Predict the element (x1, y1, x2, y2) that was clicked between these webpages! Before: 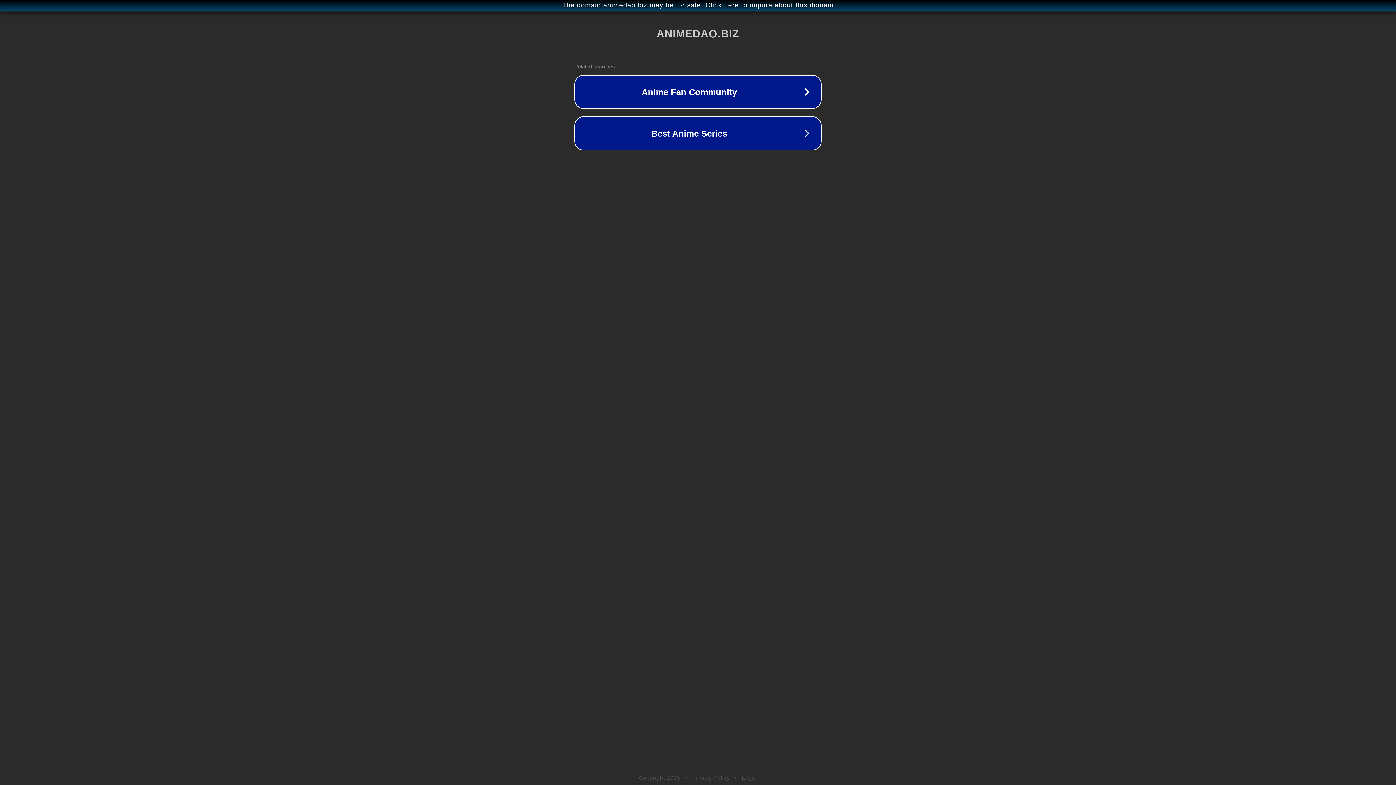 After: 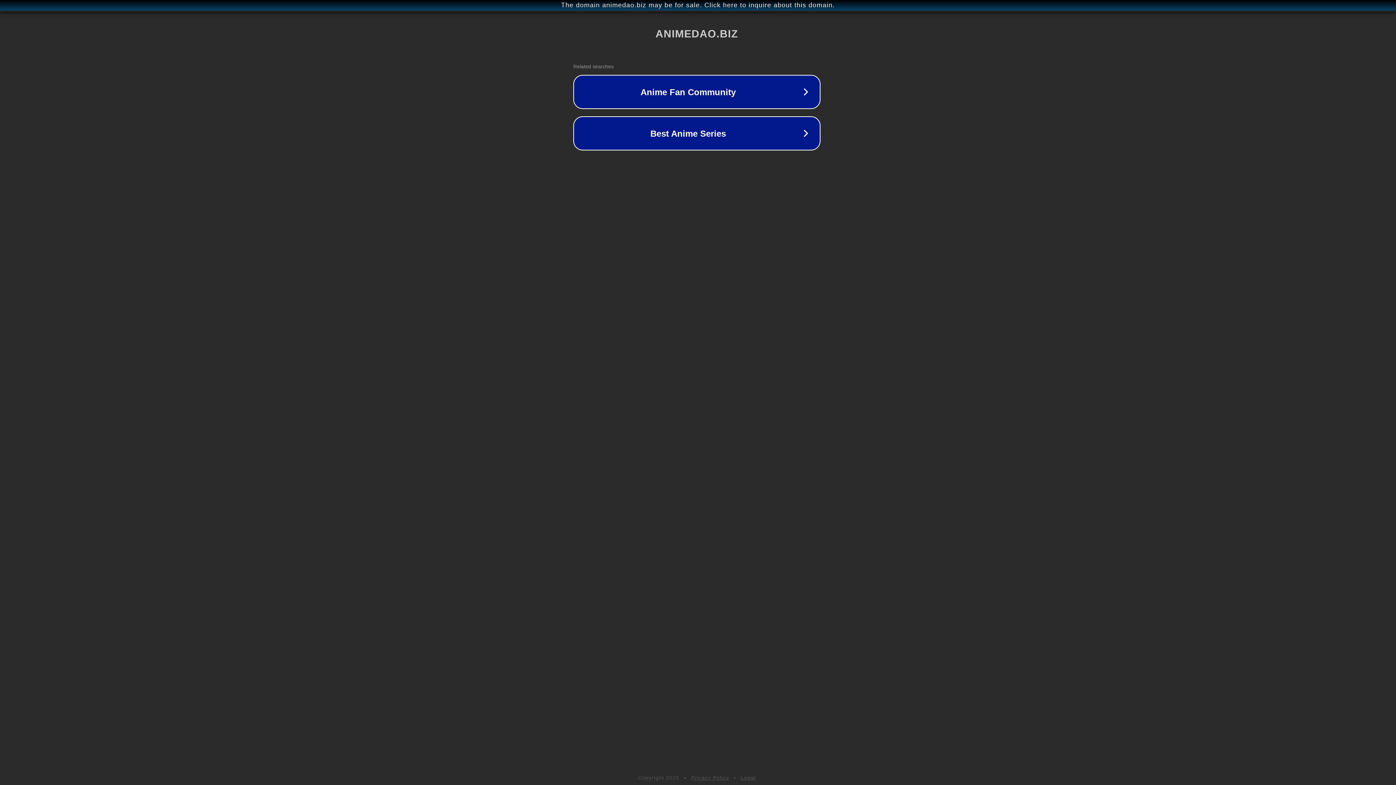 Action: label: The domain animedao.biz may be for sale. Click here to inquire about this domain. bbox: (1, 1, 1397, 9)